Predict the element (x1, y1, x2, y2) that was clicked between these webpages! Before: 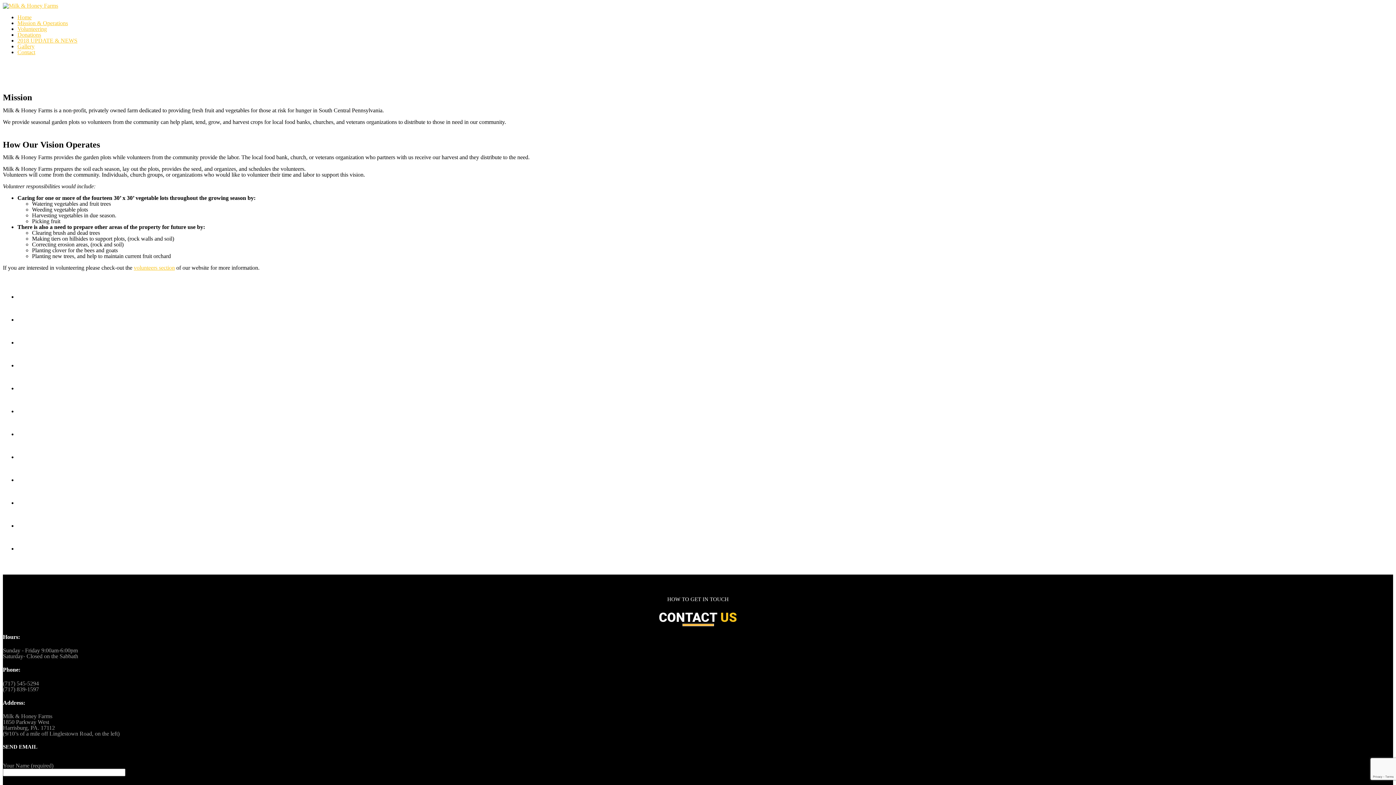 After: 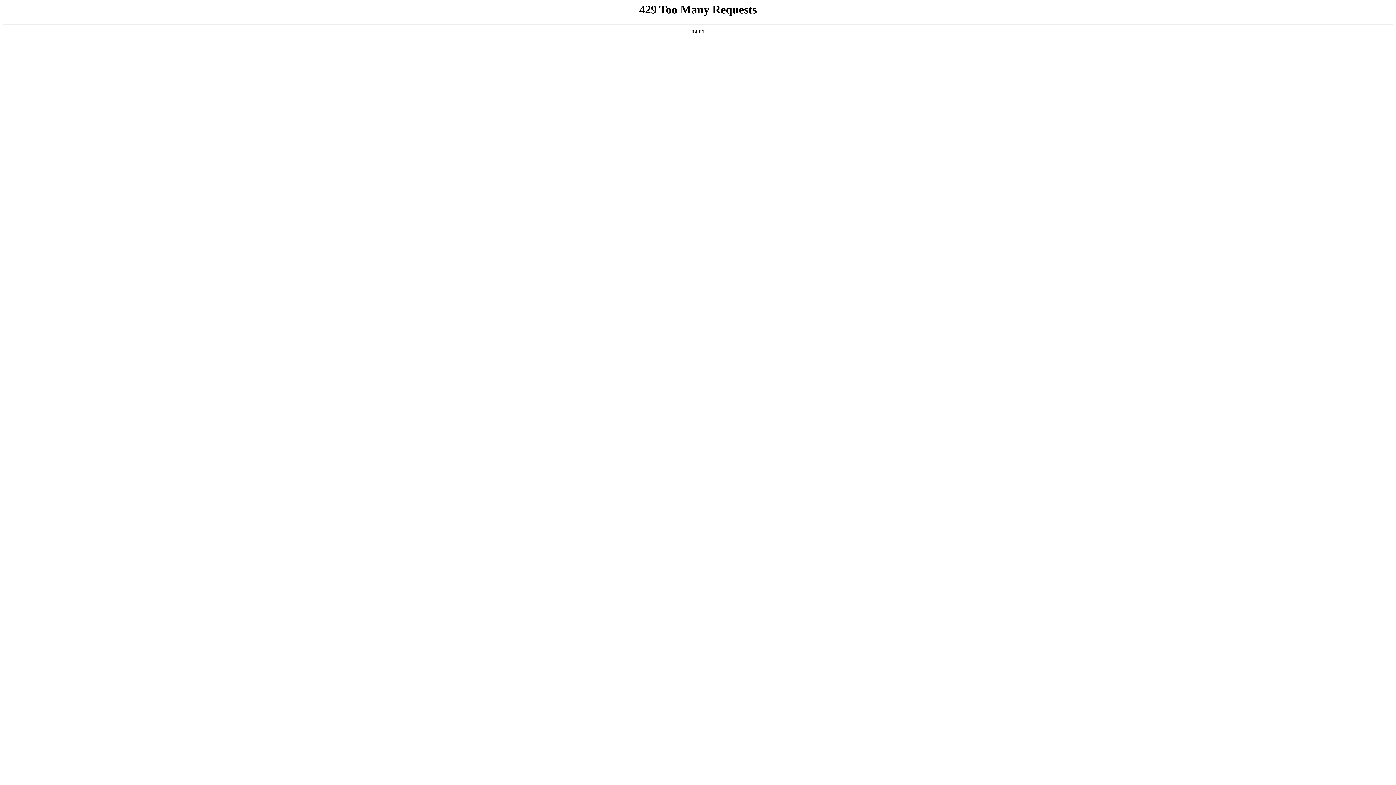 Action: bbox: (17, 483, 29, 495)